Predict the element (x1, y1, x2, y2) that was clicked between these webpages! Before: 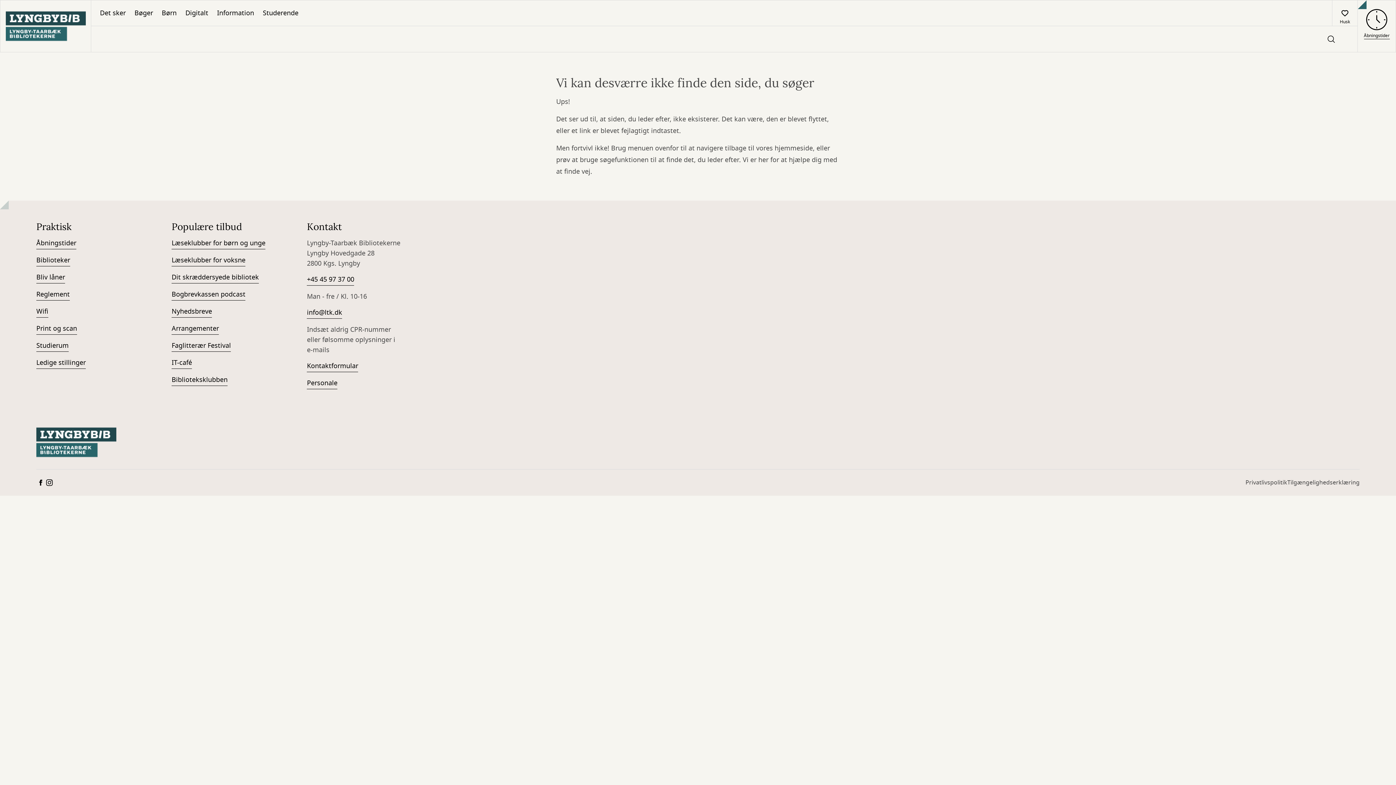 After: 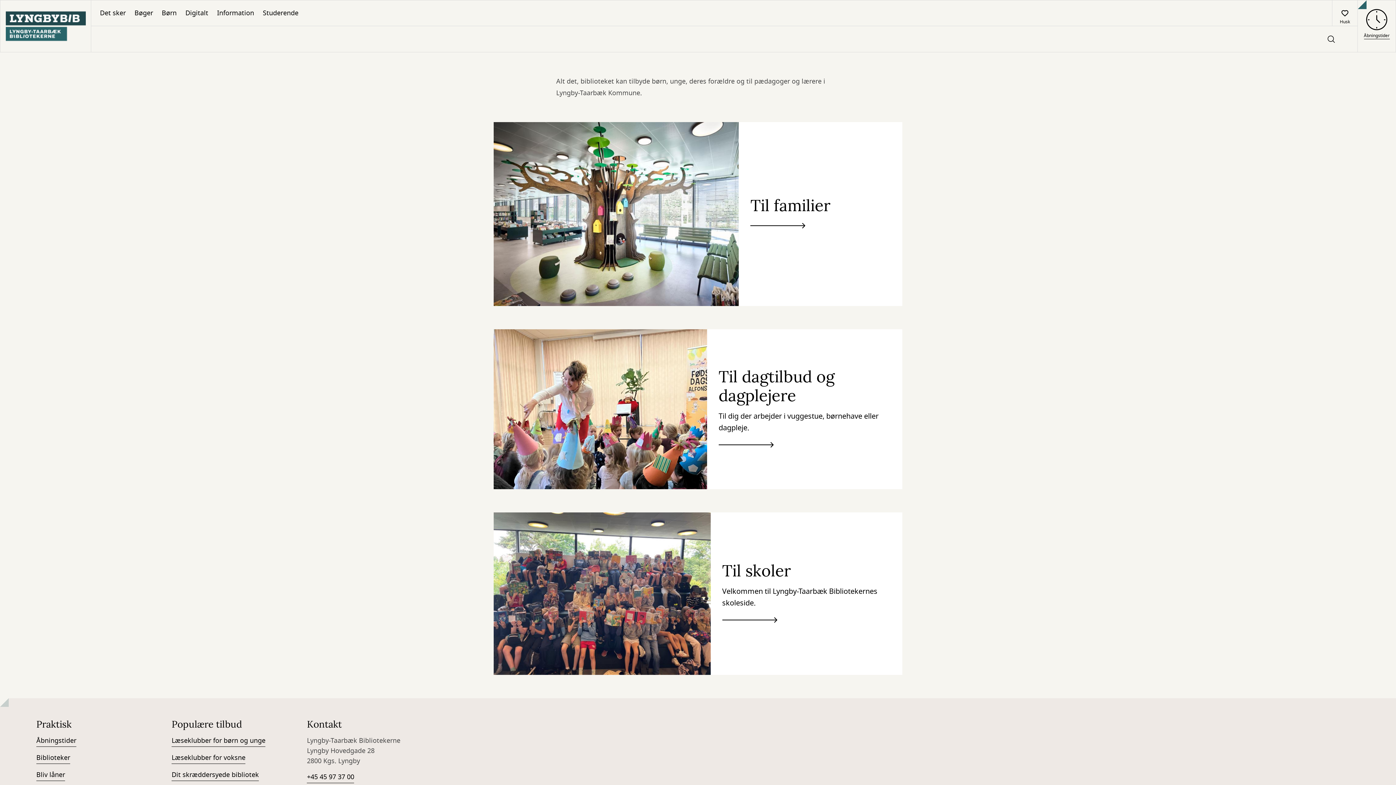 Action: label: Børn bbox: (157, 0, 181, 25)